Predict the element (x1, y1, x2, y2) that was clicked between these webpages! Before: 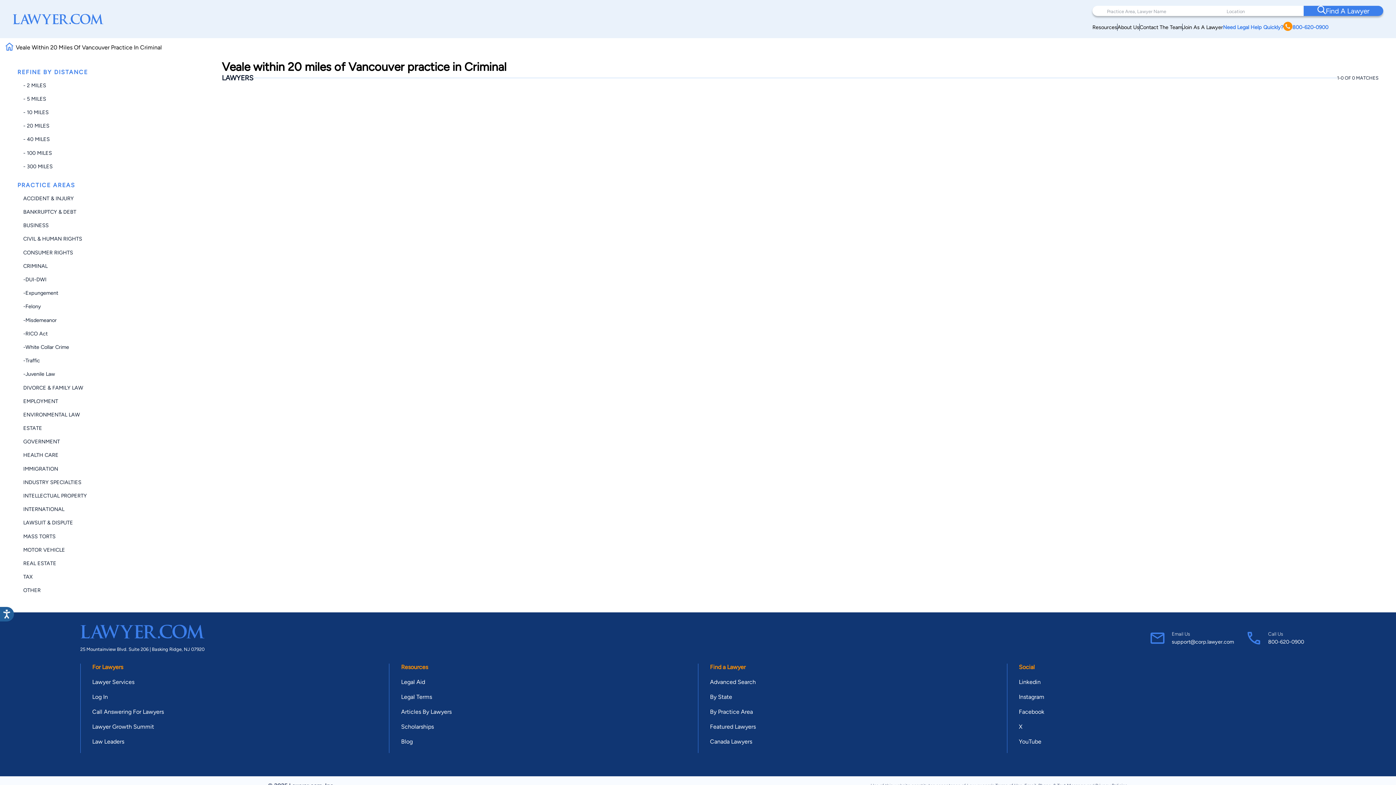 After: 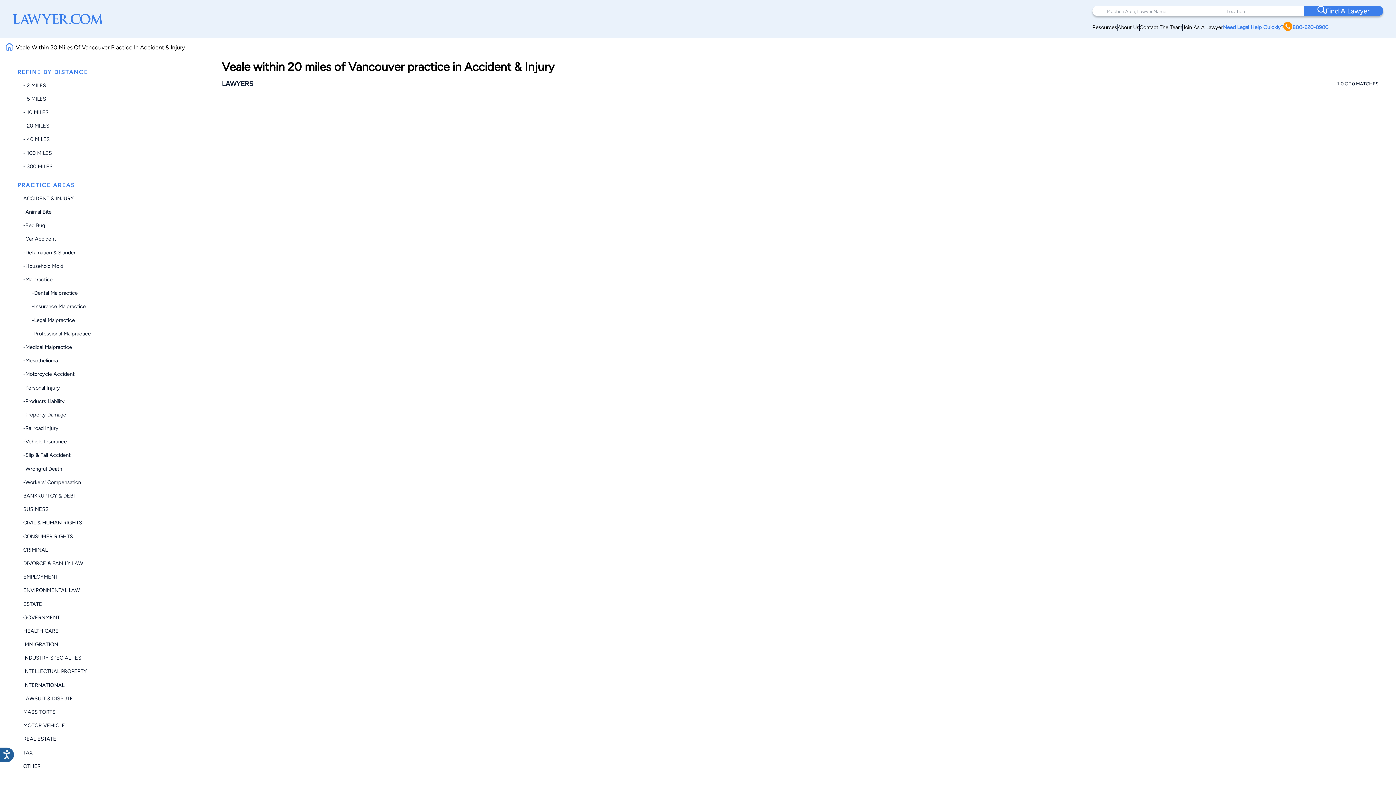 Action: bbox: (23, 195, 73, 201) label: ACCIDENT & INJURY